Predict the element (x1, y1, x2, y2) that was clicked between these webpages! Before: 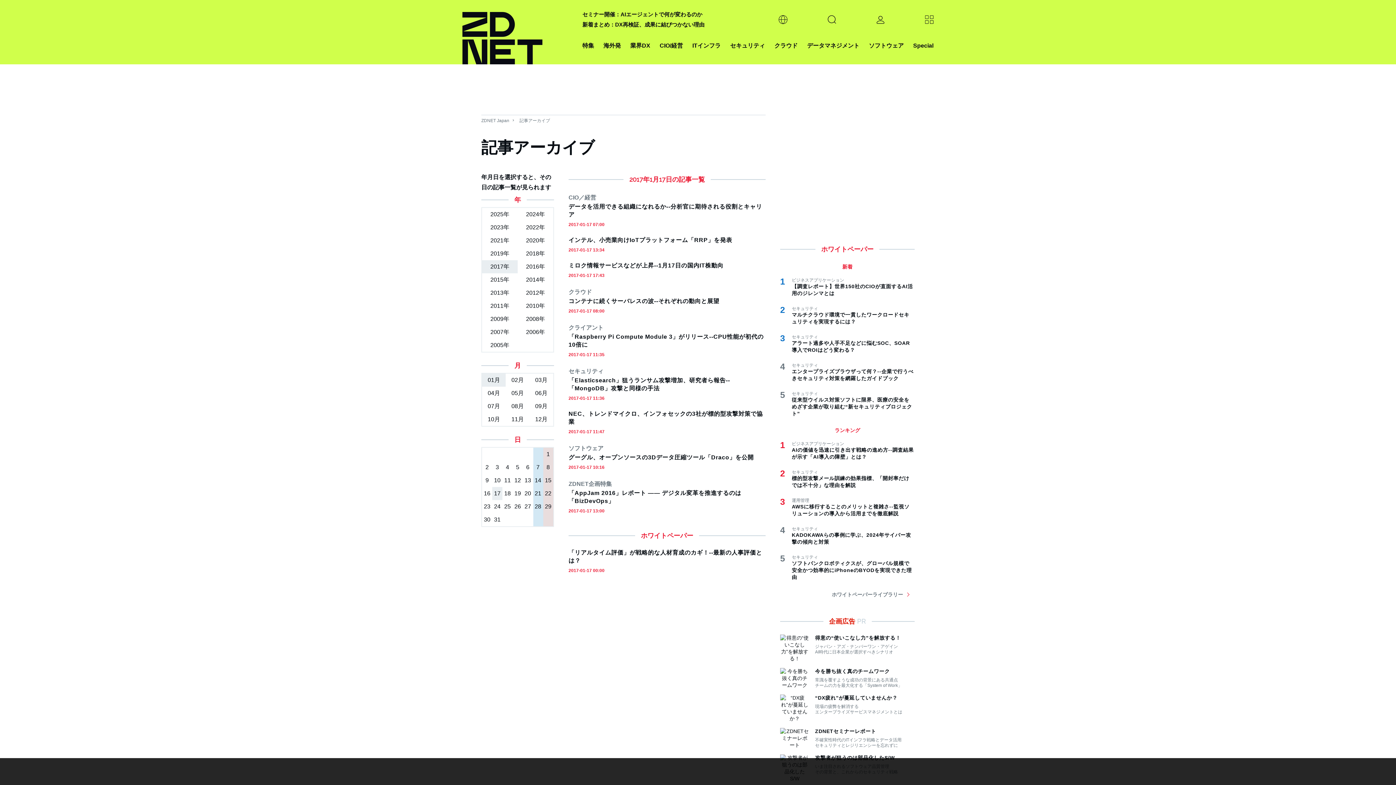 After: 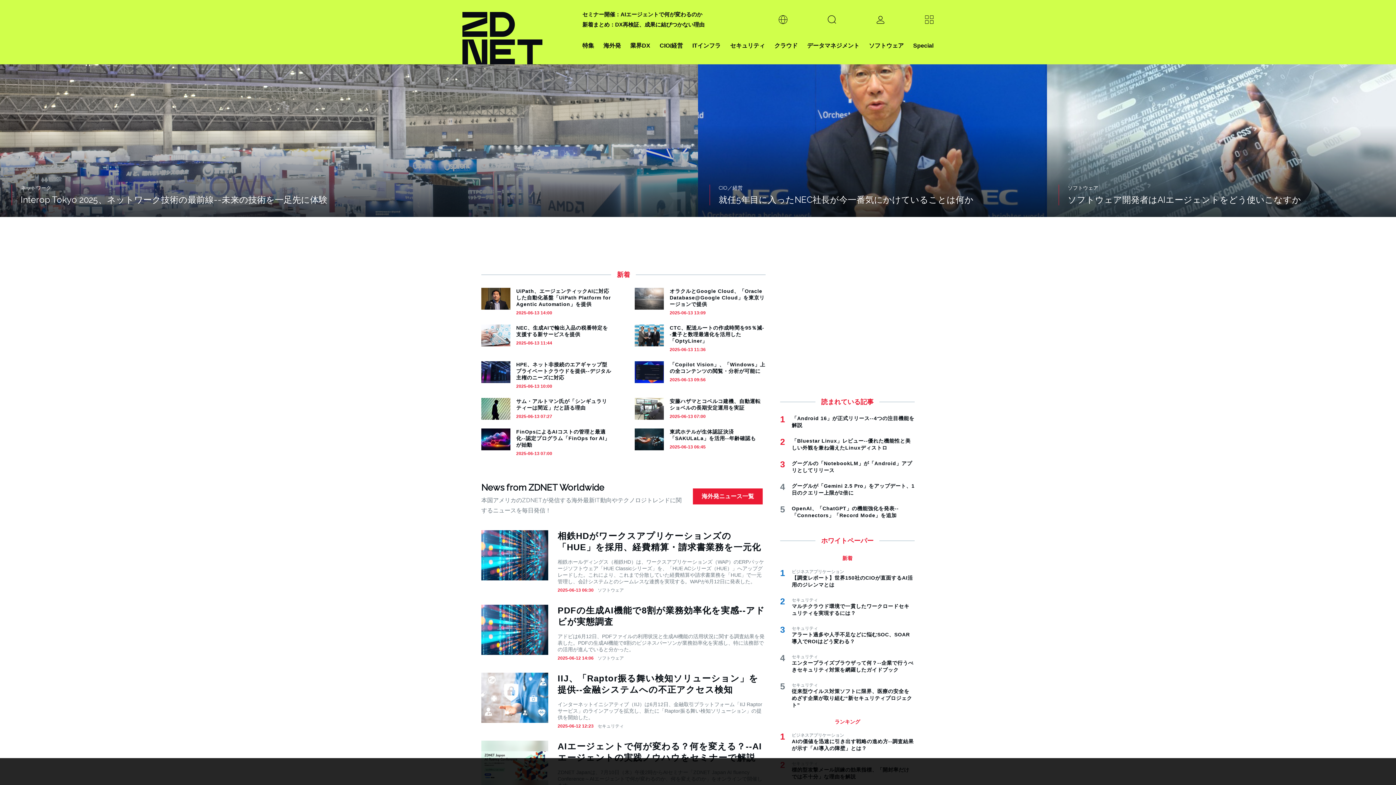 Action: bbox: (462, 0, 573, 64)